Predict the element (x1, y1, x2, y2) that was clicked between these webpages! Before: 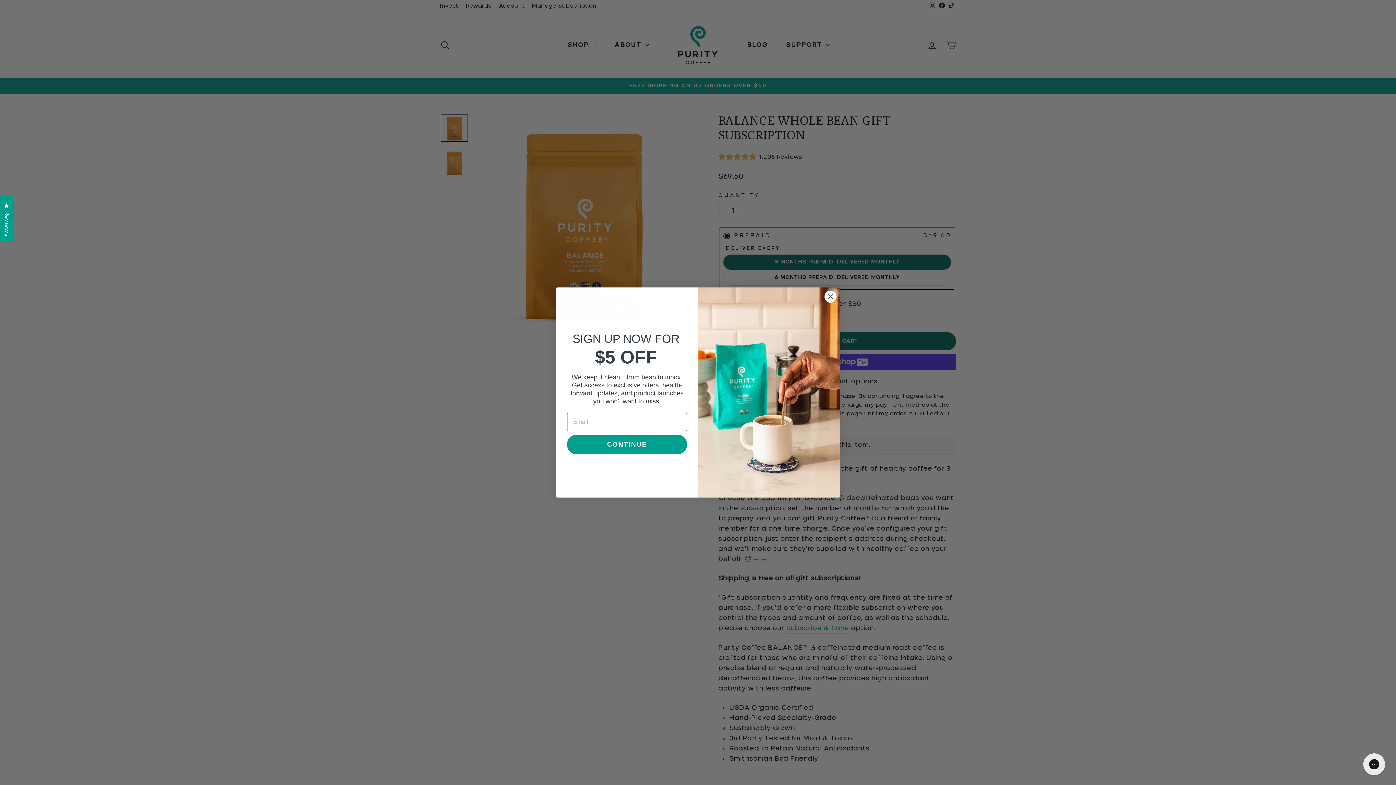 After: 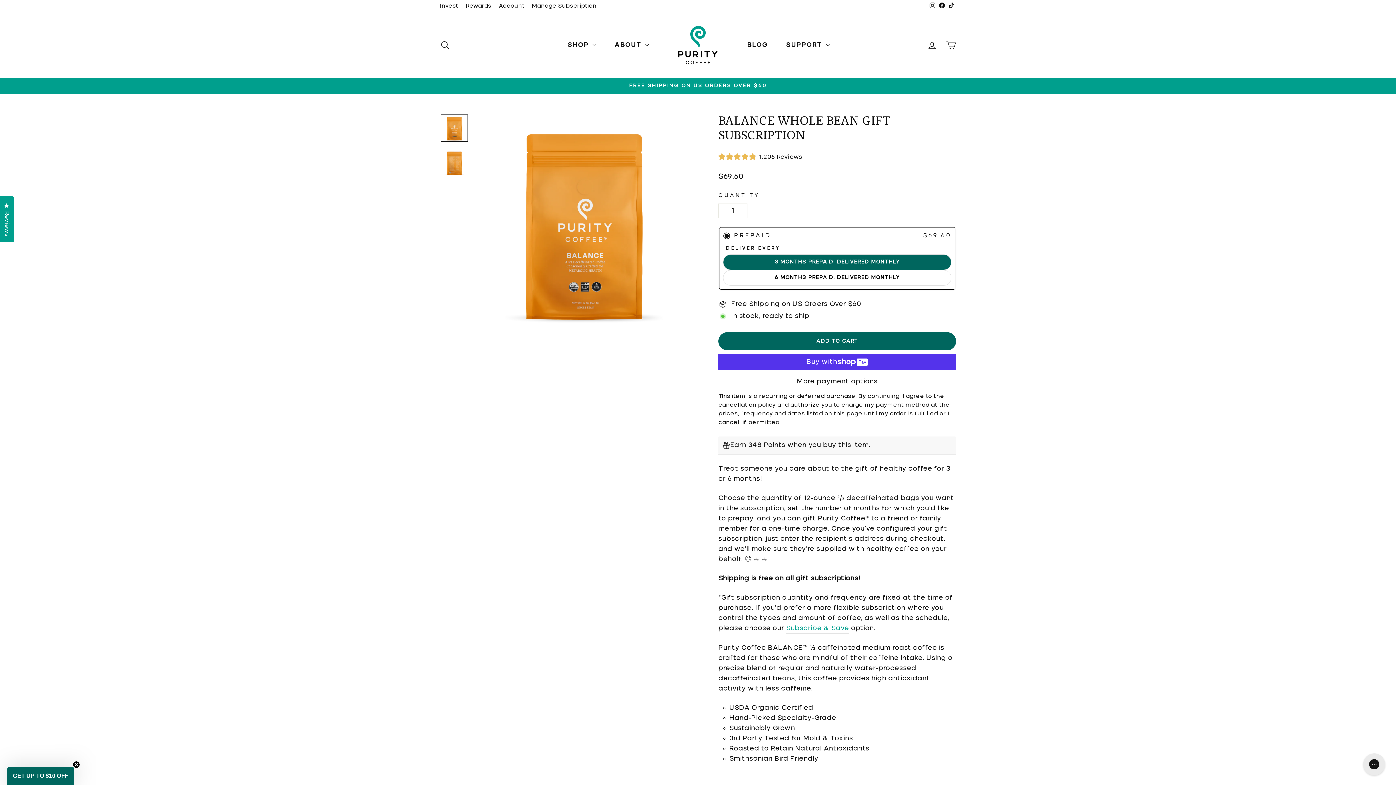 Action: bbox: (824, 324, 837, 337) label: Close dialog